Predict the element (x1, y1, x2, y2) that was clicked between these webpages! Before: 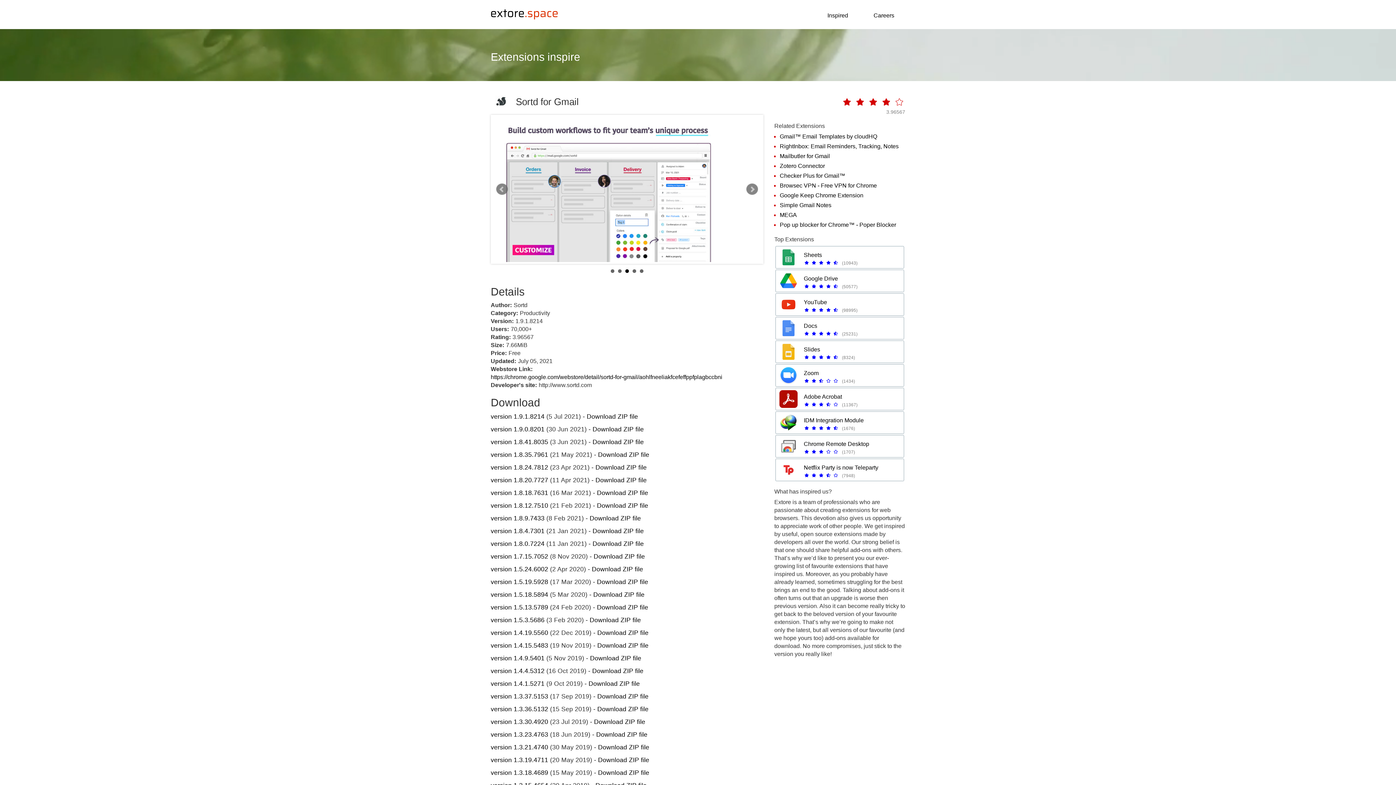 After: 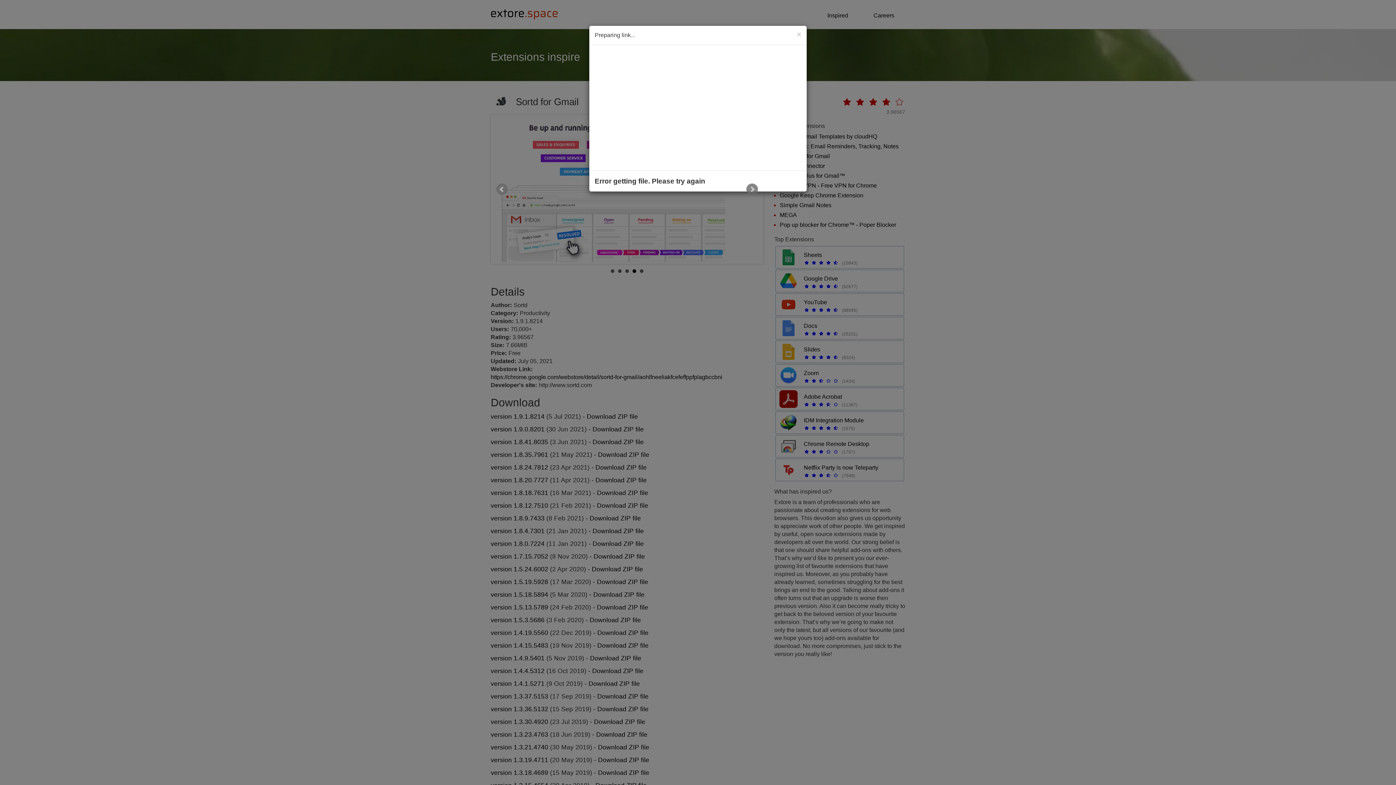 Action: bbox: (595, 464, 646, 471) label: Download ZIP file